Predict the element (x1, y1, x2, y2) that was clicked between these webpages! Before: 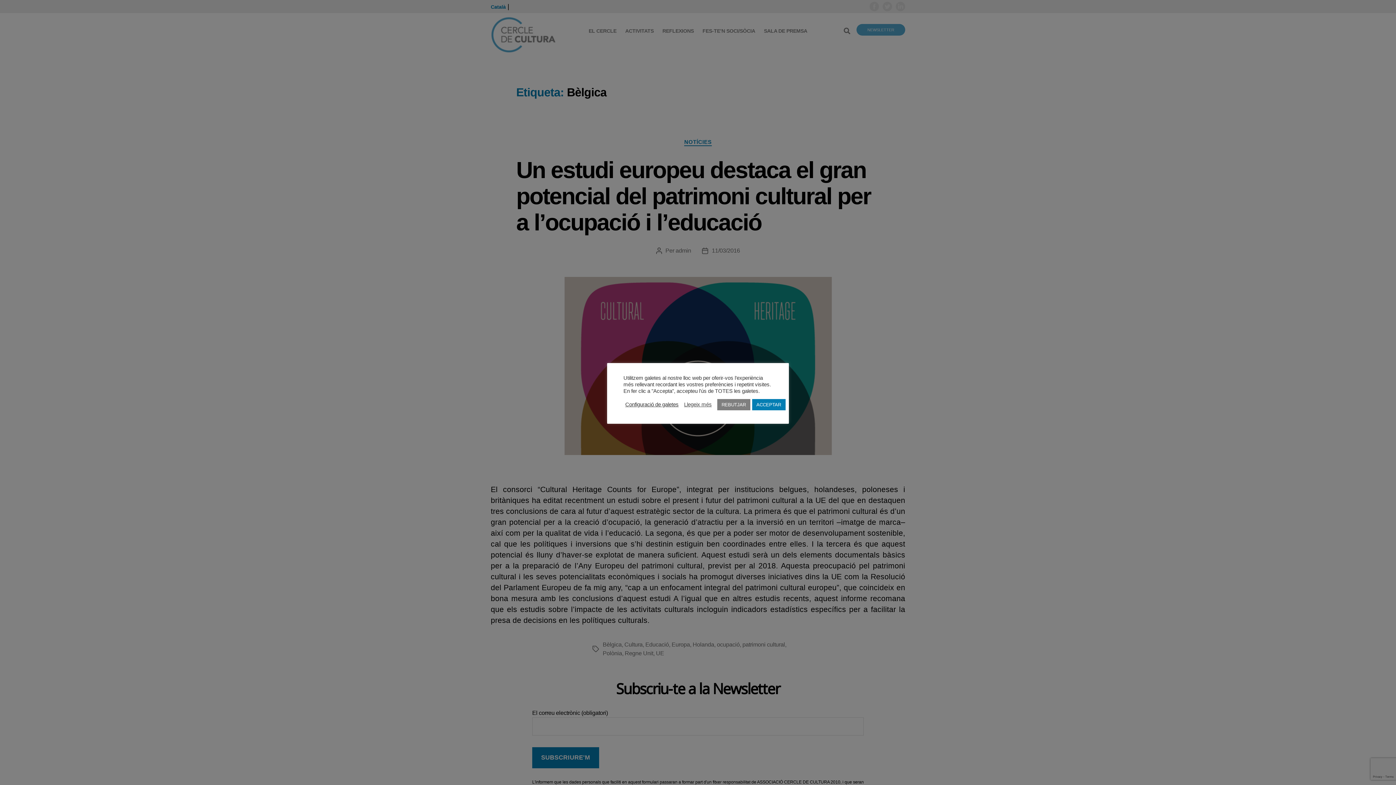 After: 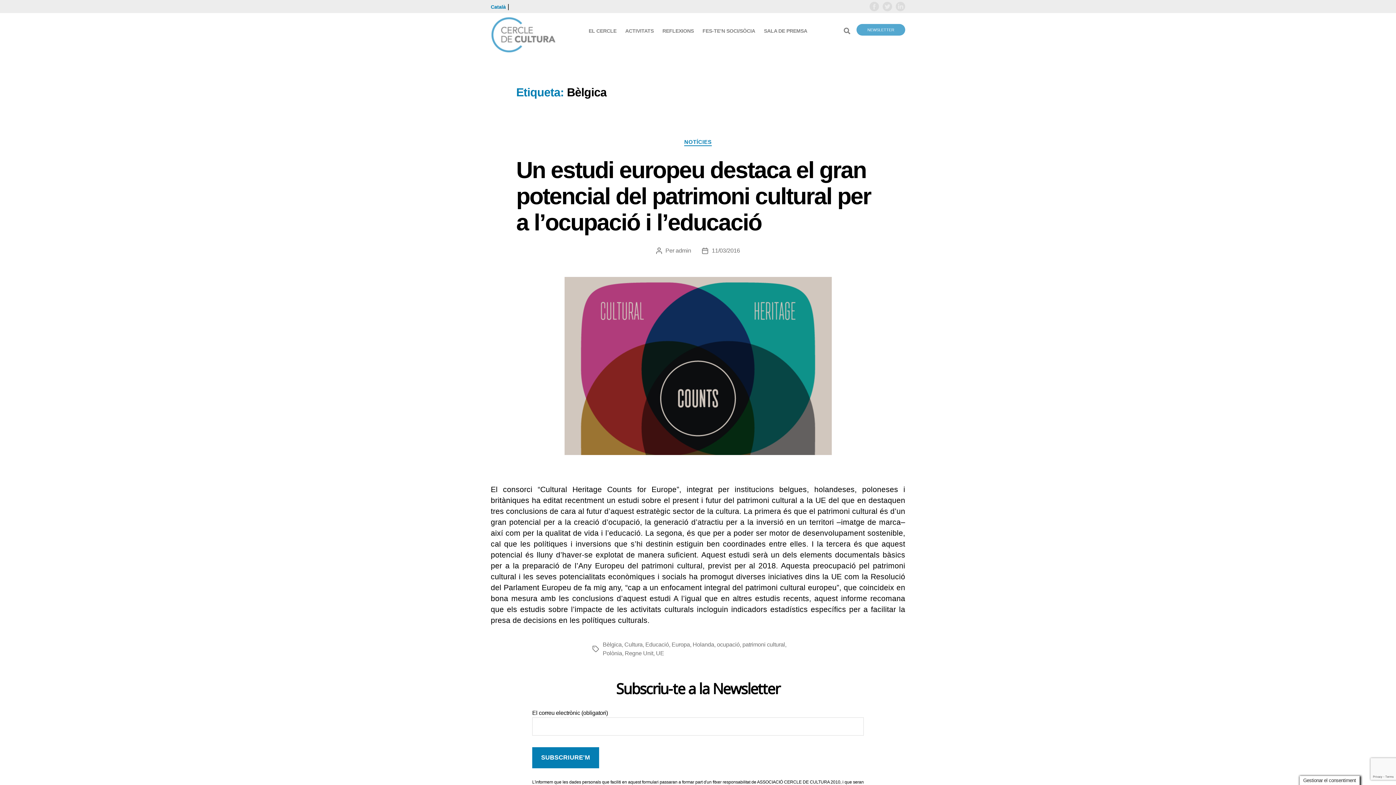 Action: bbox: (717, 399, 750, 410) label: REBUTJAR